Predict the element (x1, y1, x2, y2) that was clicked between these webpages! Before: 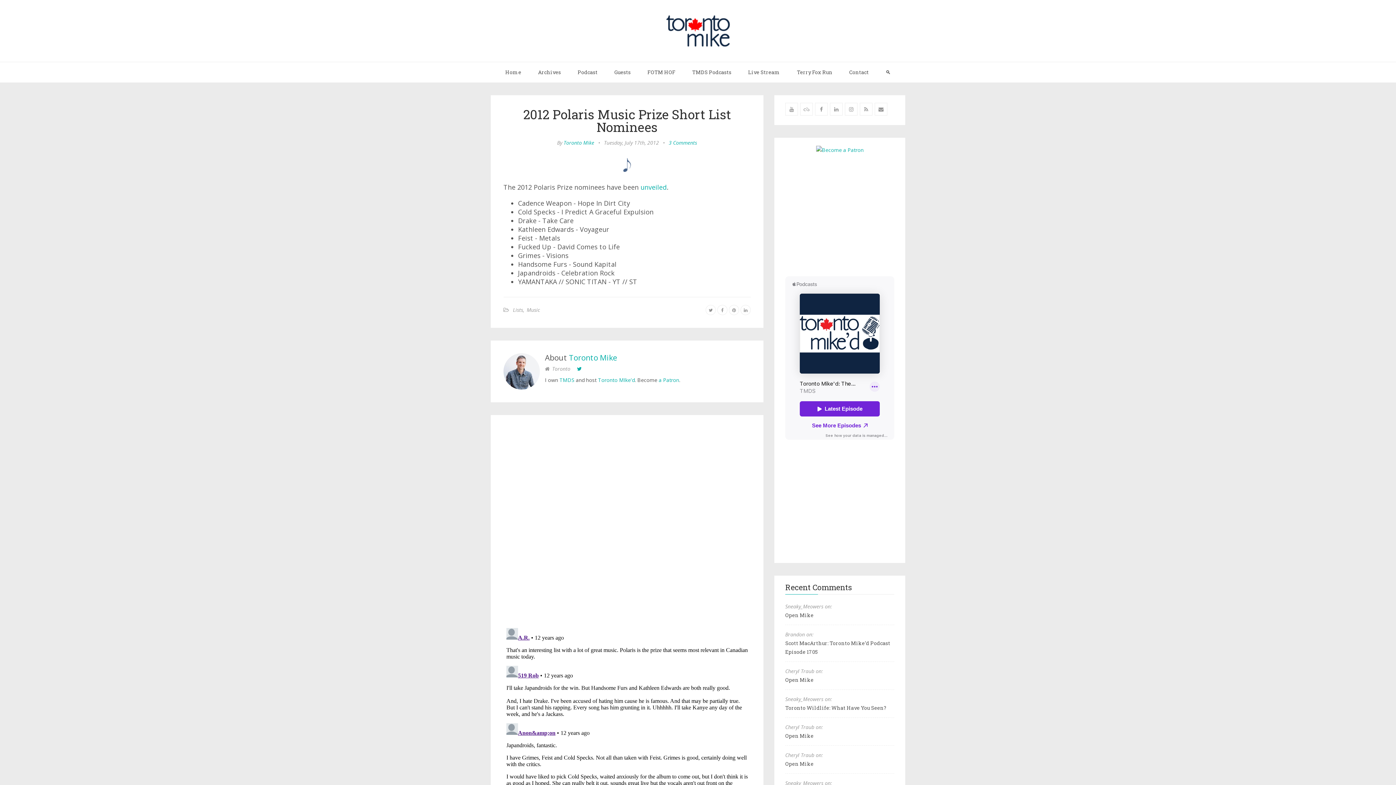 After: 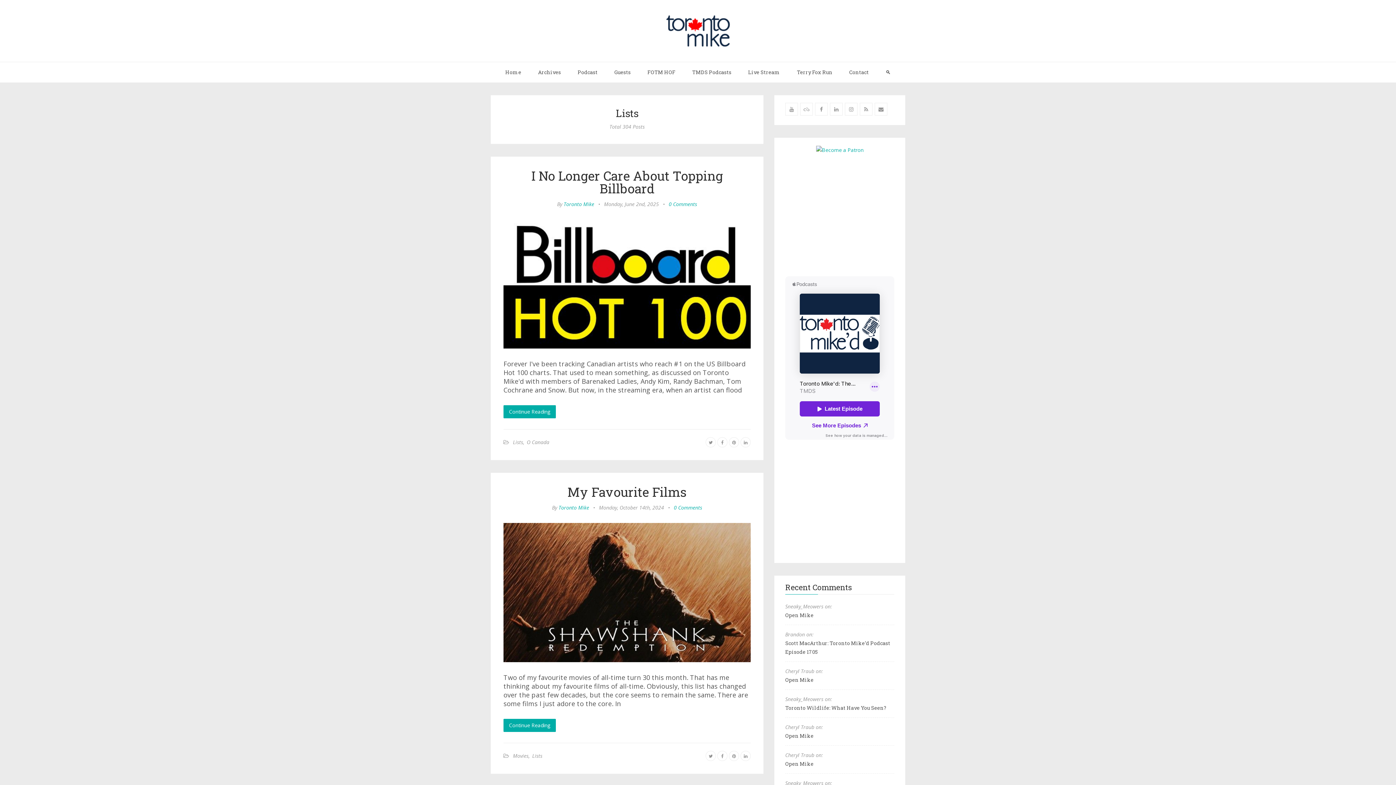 Action: label: Lists bbox: (513, 306, 523, 313)